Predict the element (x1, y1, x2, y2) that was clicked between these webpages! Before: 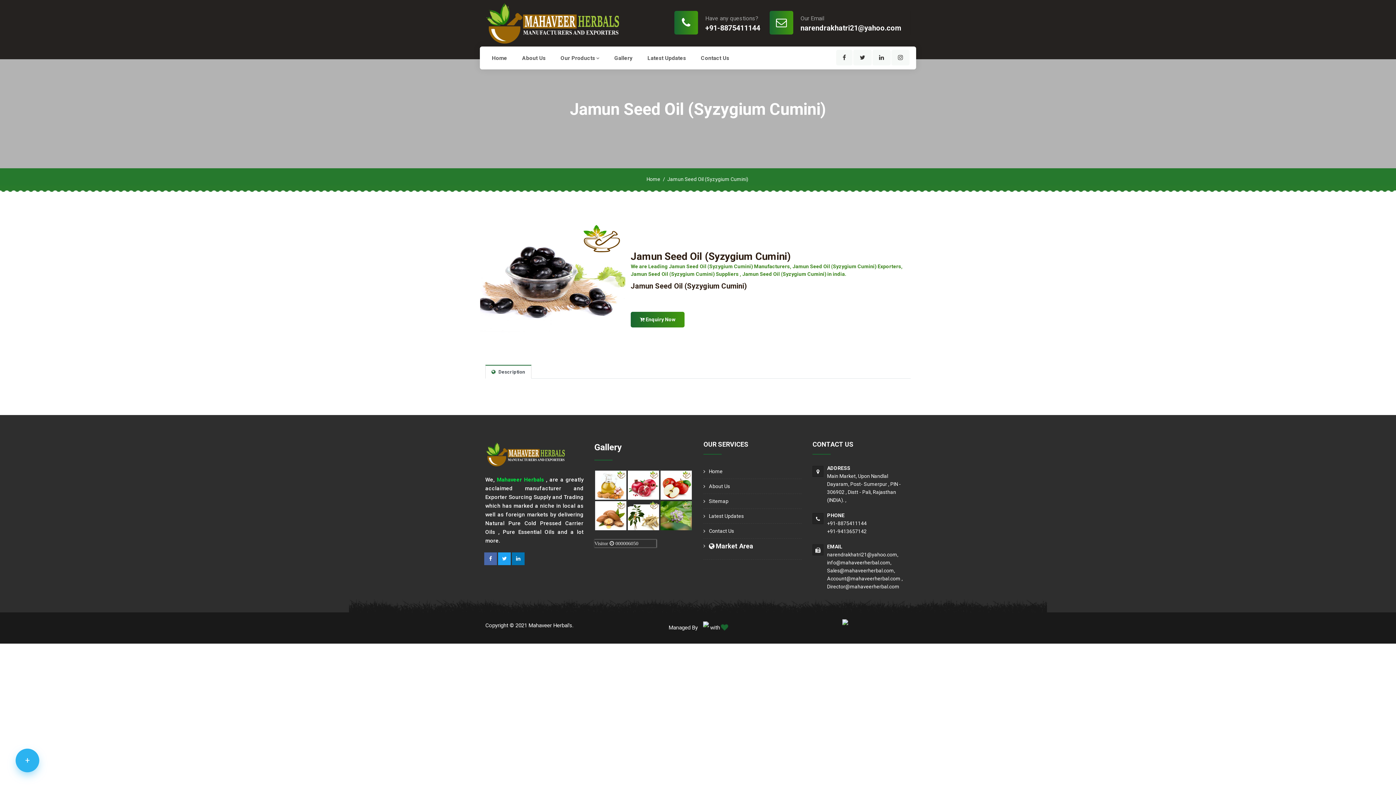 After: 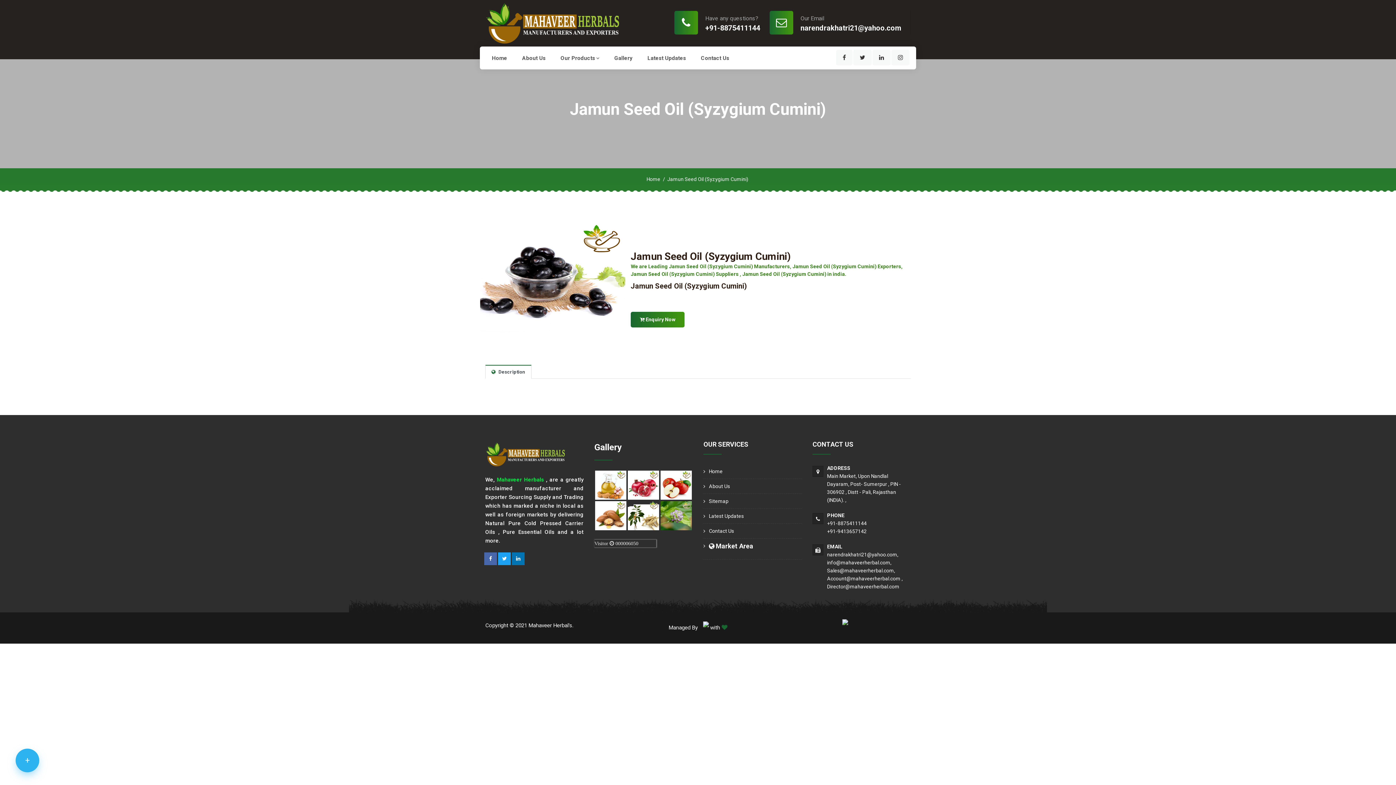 Action: bbox: (703, 624, 708, 631)